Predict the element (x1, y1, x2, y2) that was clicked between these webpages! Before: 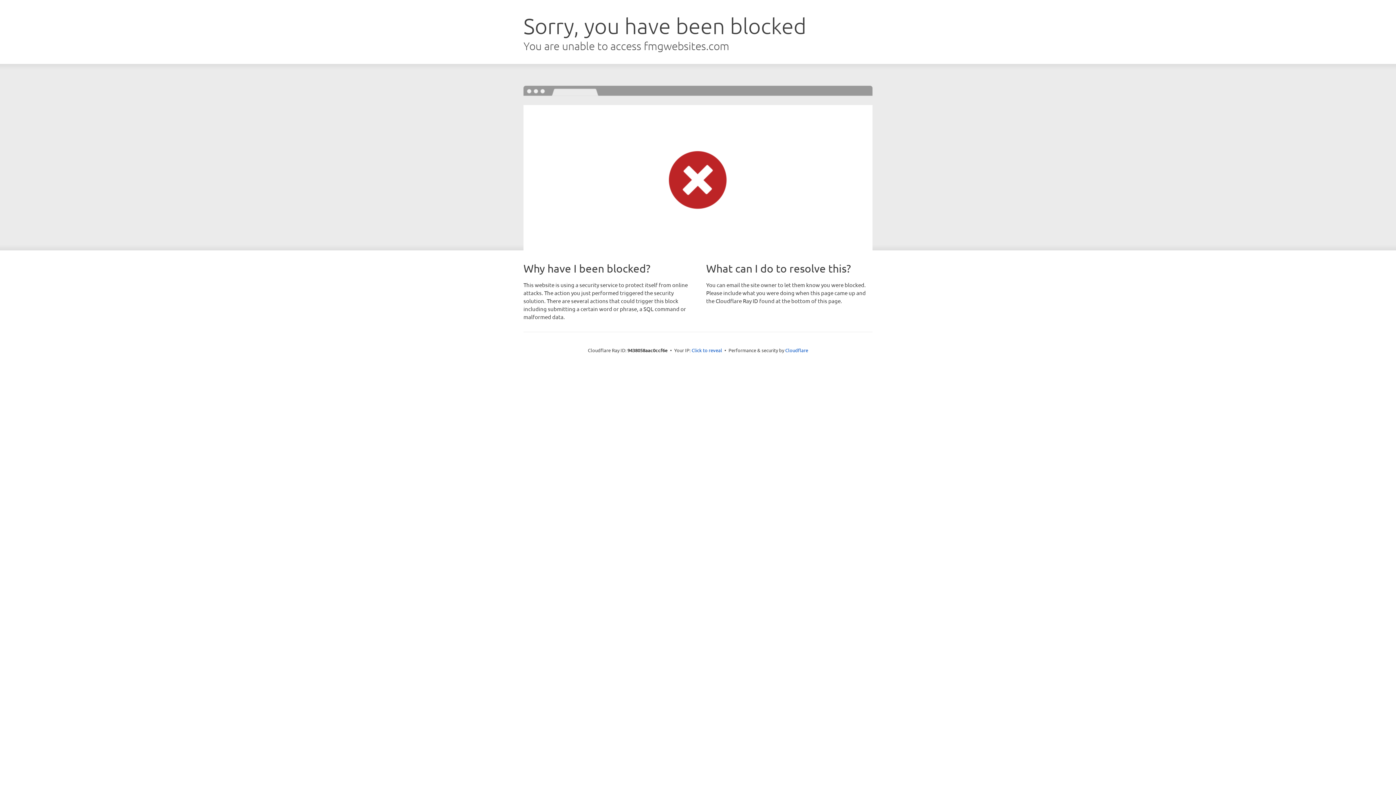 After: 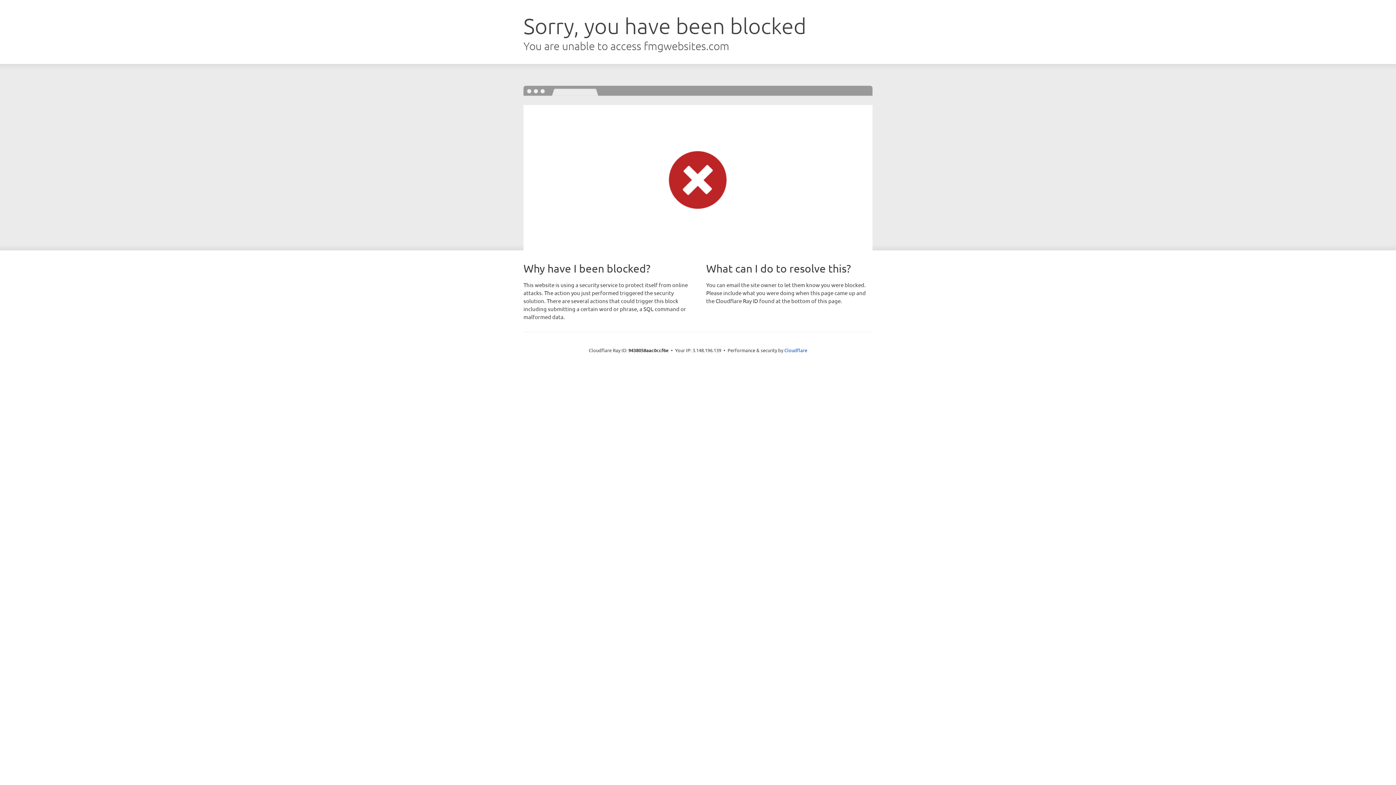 Action: label: Click to reveal bbox: (691, 346, 722, 353)